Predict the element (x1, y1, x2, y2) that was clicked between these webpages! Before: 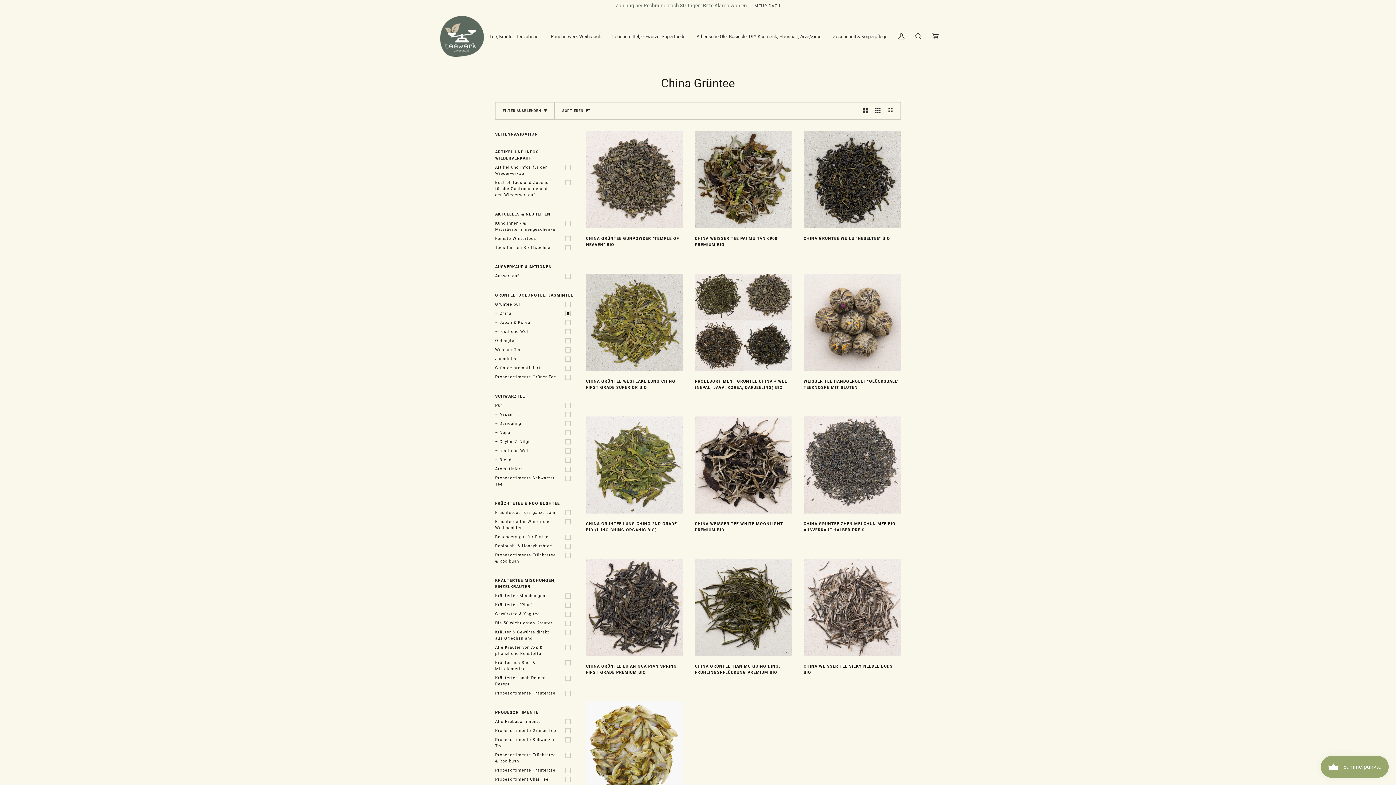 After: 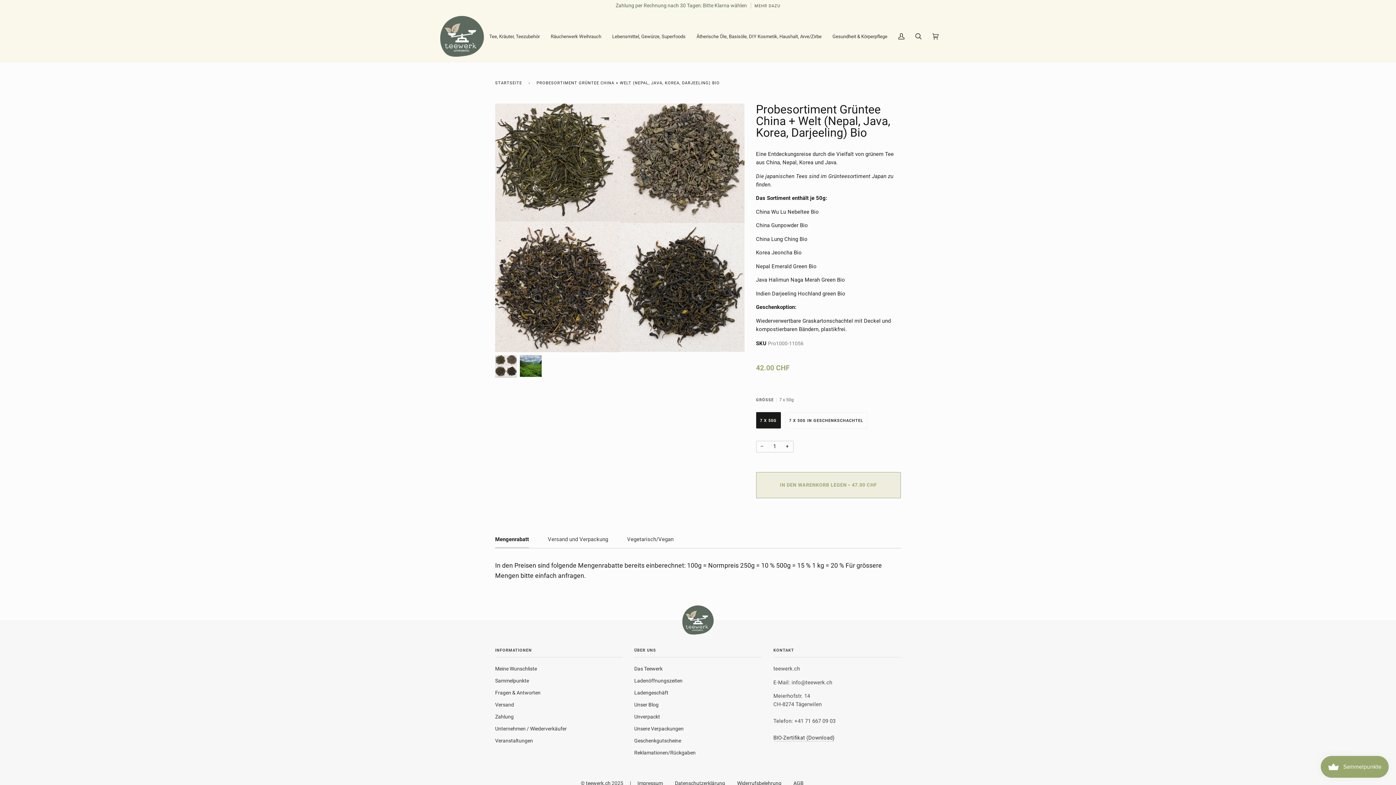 Action: bbox: (695, 274, 792, 371)